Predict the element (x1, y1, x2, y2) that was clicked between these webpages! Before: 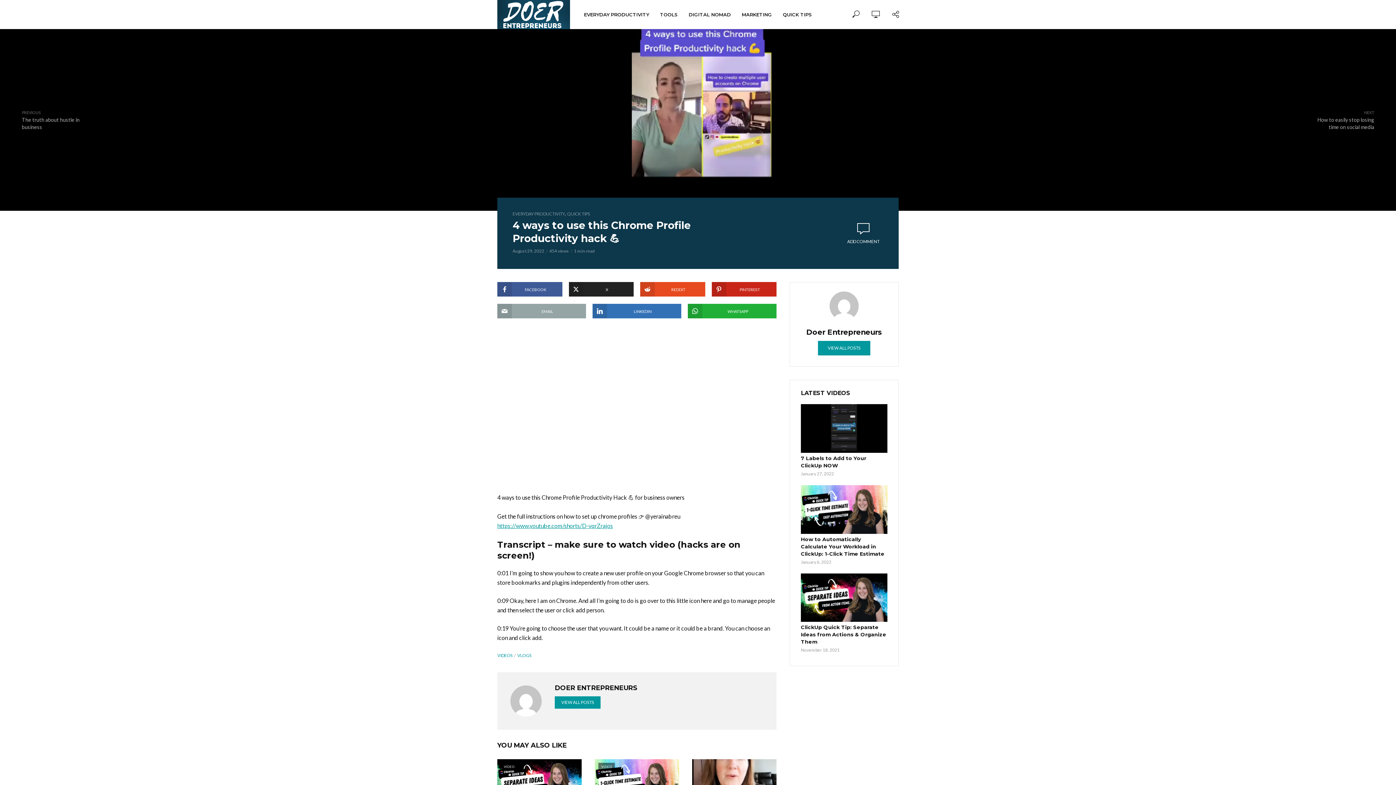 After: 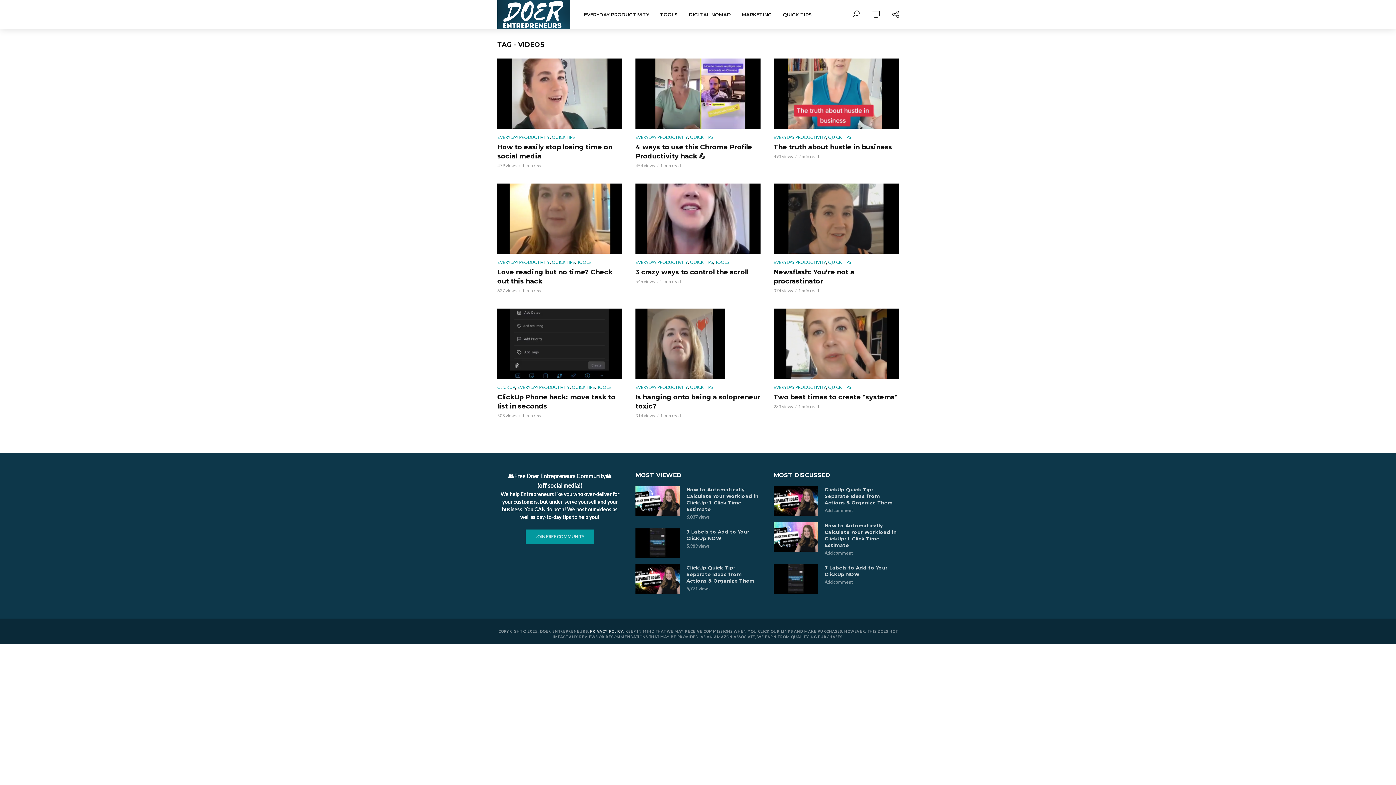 Action: bbox: (497, 653, 516, 658) label: VIDEOS